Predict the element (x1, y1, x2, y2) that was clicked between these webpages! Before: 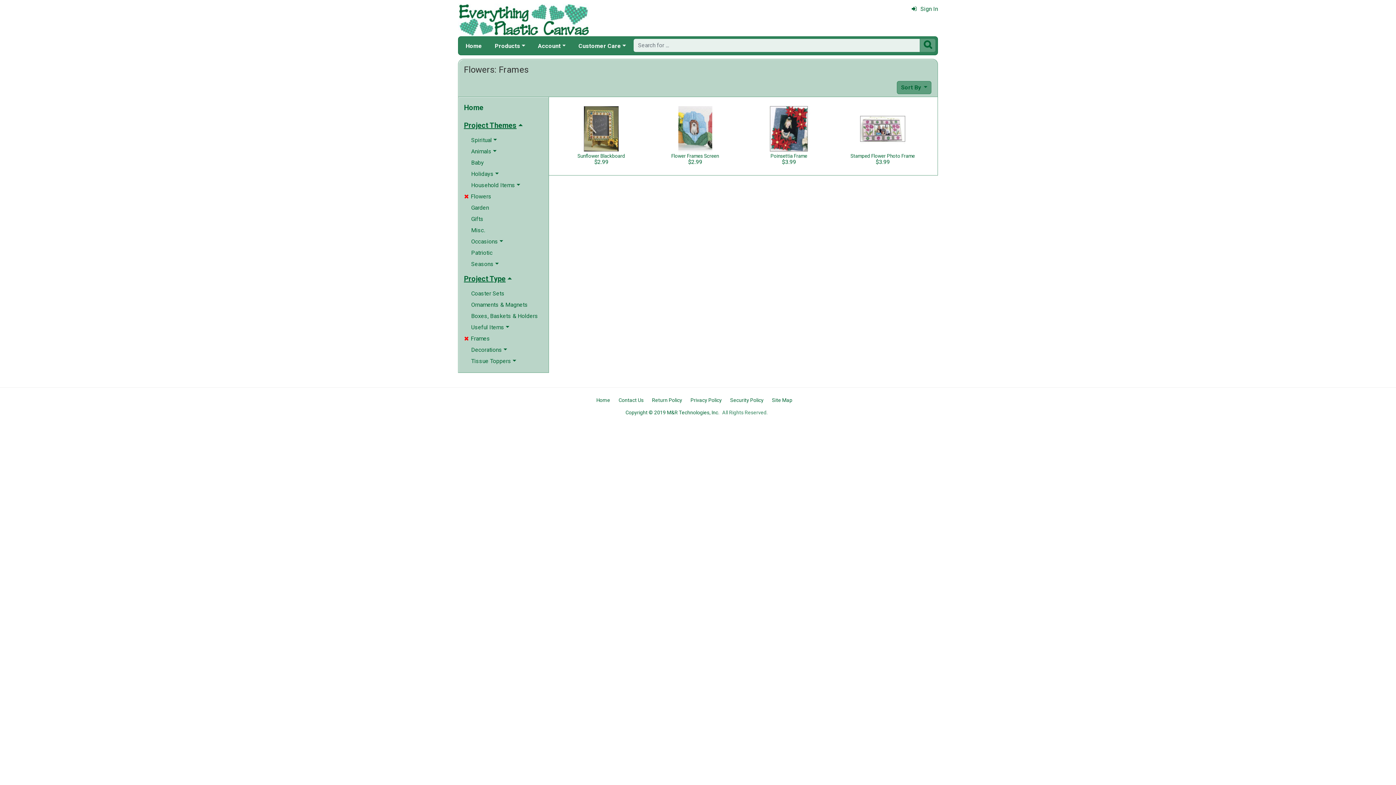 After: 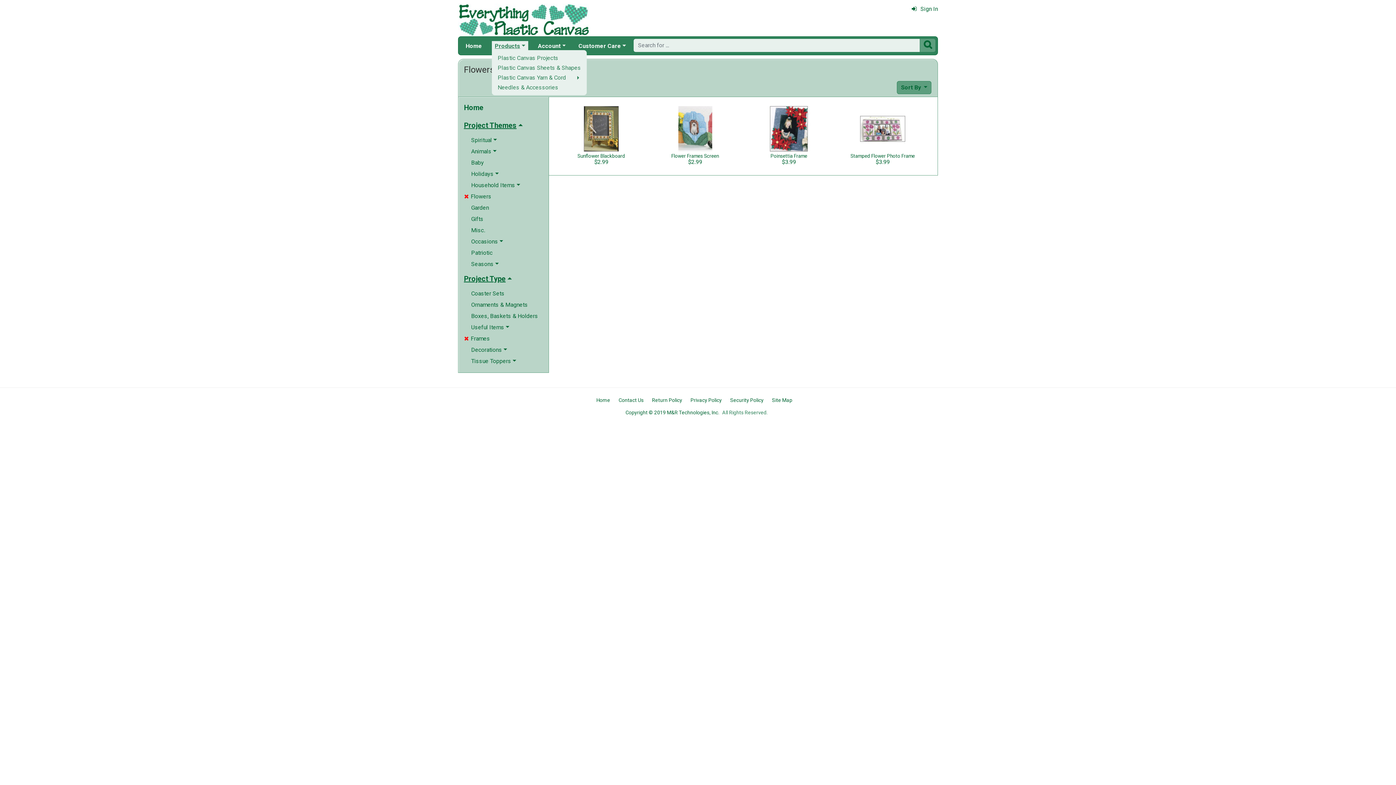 Action: bbox: (492, 41, 528, 50) label: Products